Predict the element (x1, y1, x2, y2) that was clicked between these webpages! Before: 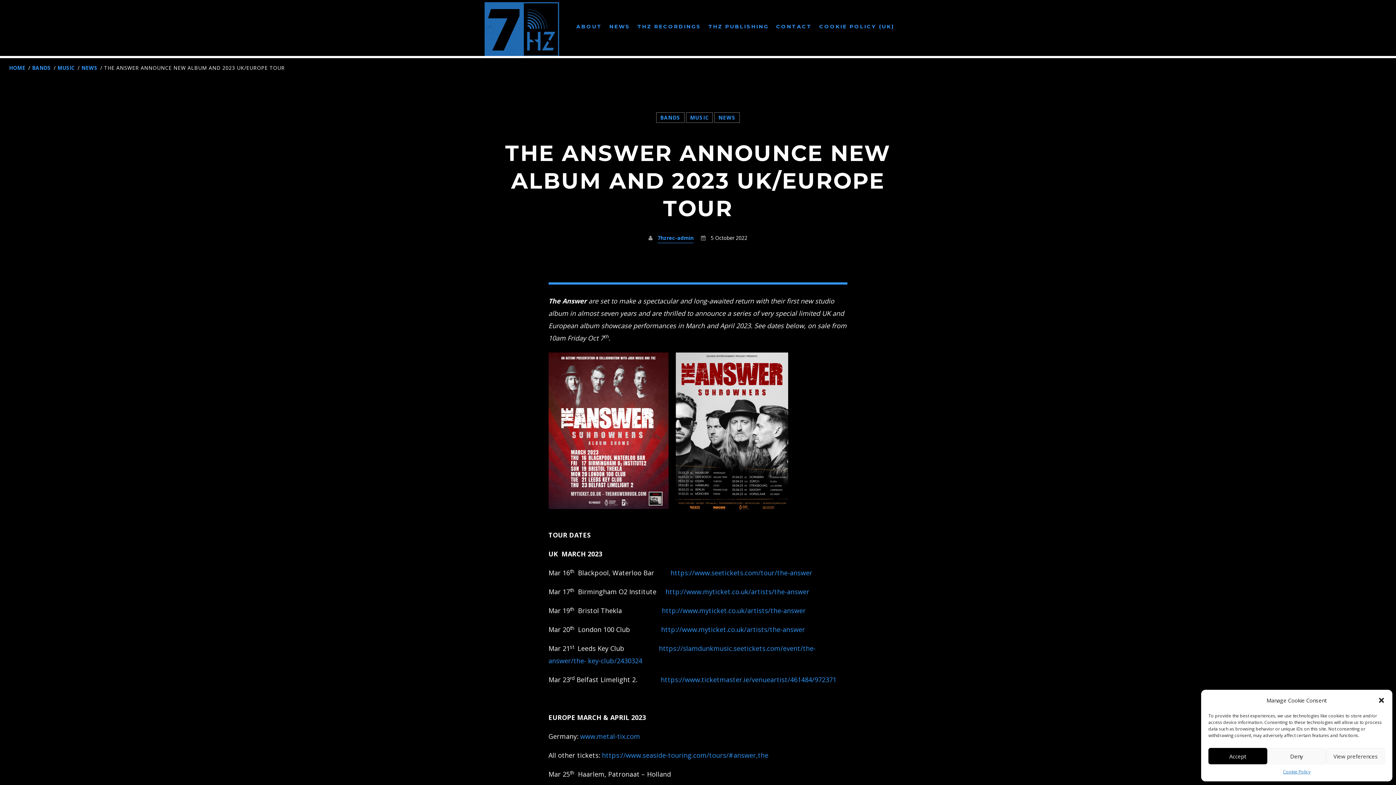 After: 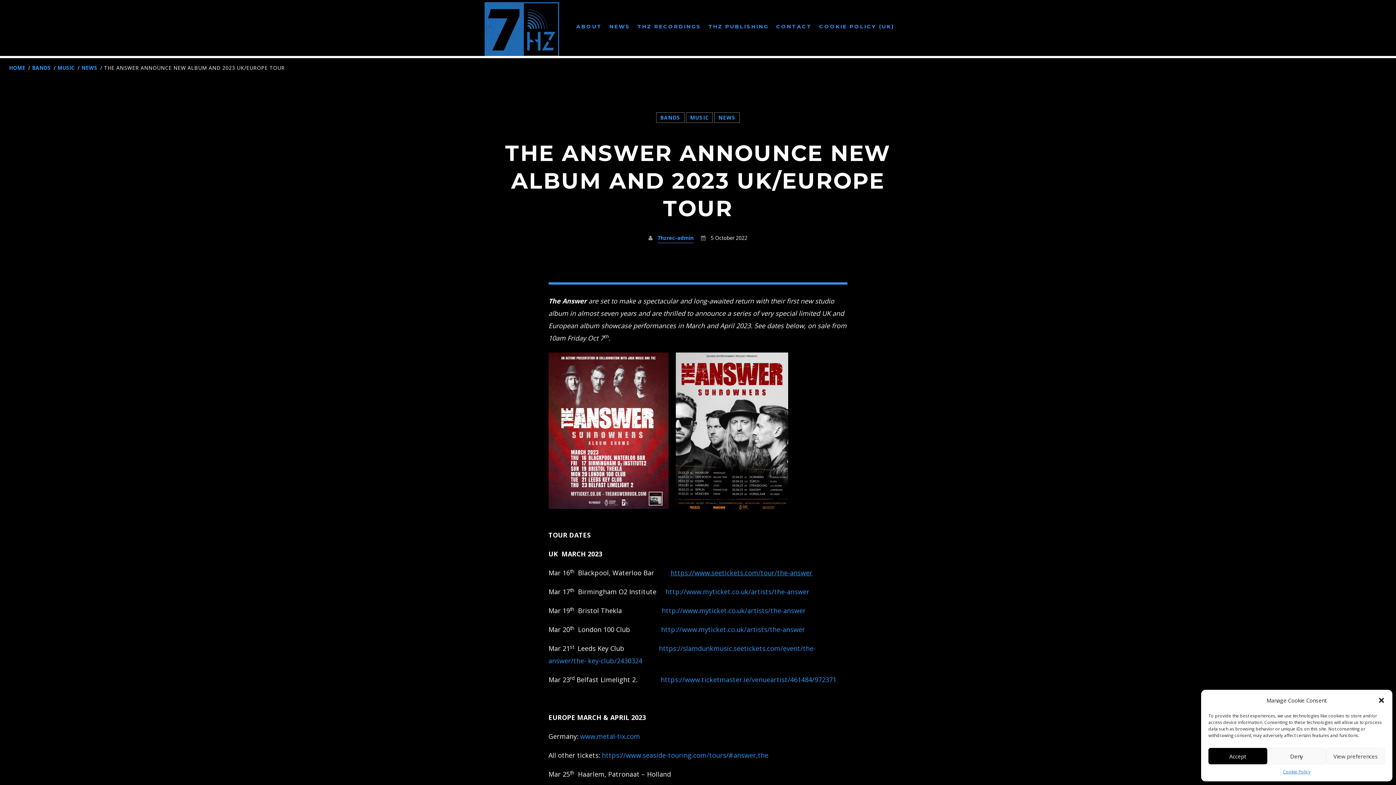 Action: bbox: (670, 568, 812, 577) label: https://www.seetickets.com/tour/the-answer